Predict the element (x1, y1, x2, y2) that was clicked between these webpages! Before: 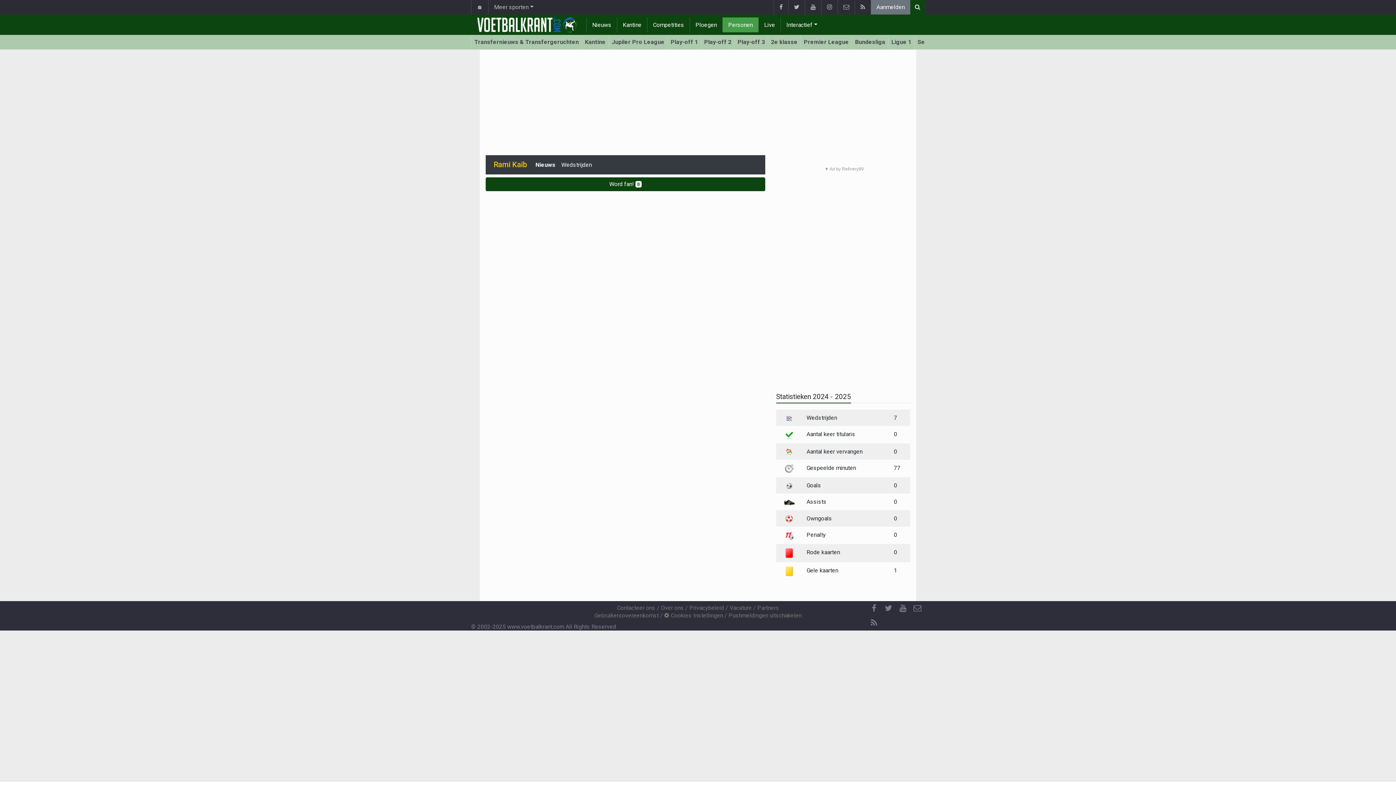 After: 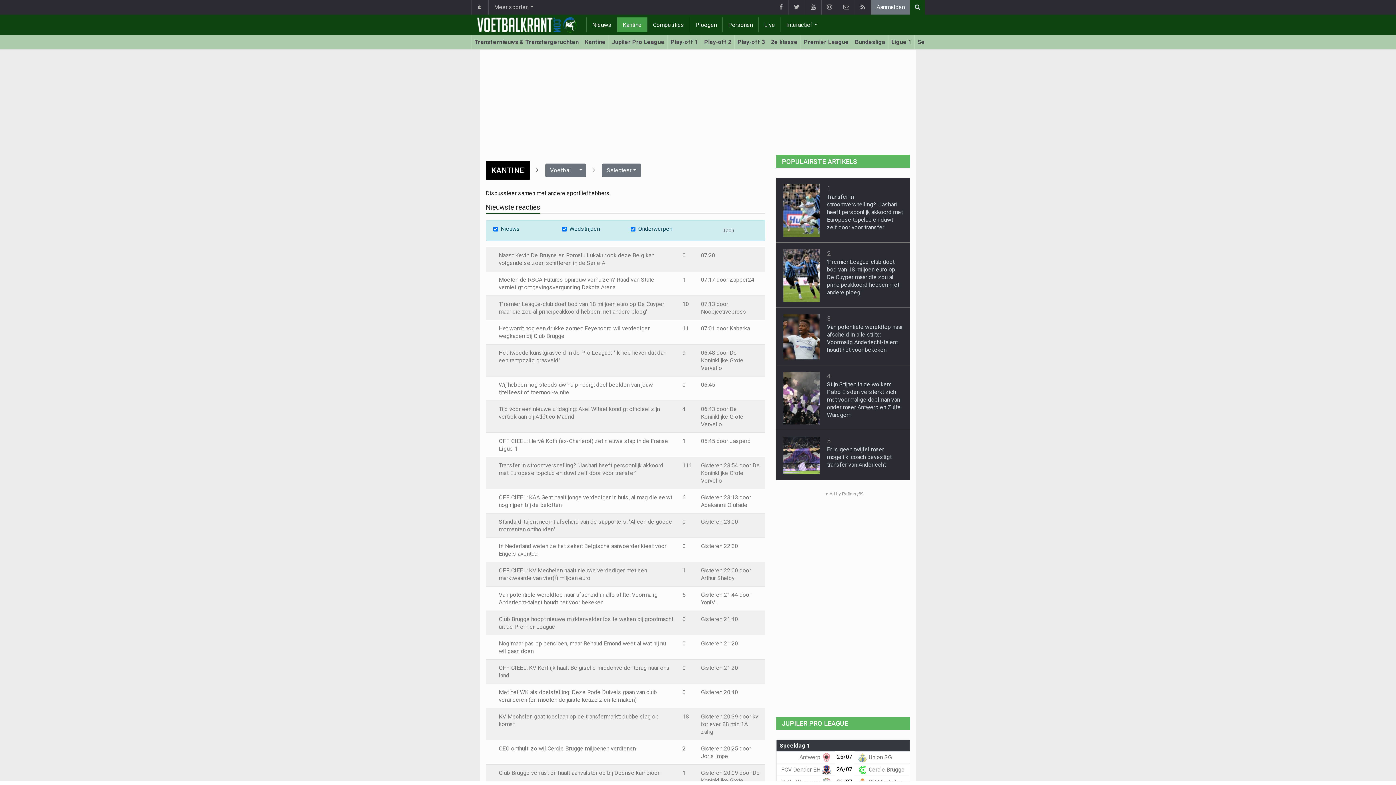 Action: bbox: (617, 17, 647, 32) label: Kantine